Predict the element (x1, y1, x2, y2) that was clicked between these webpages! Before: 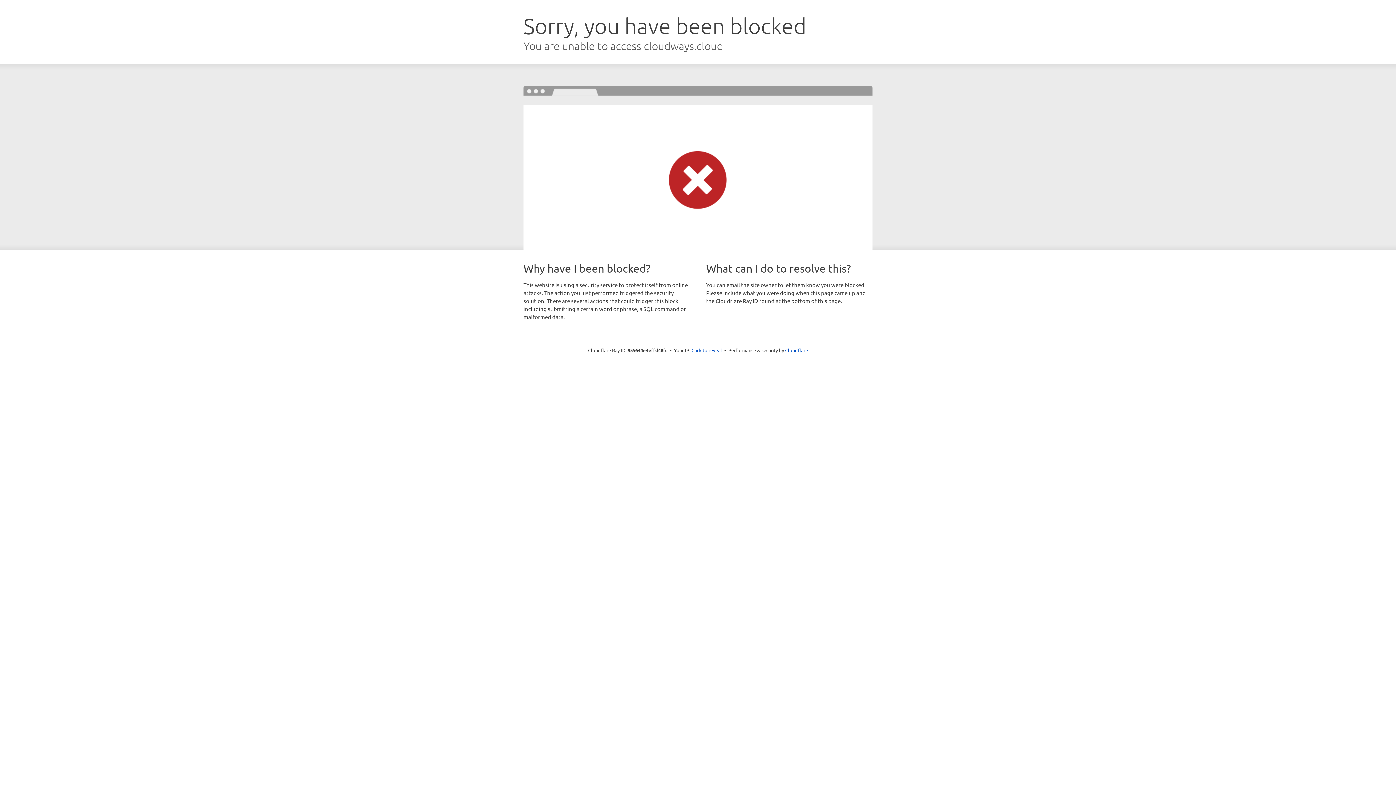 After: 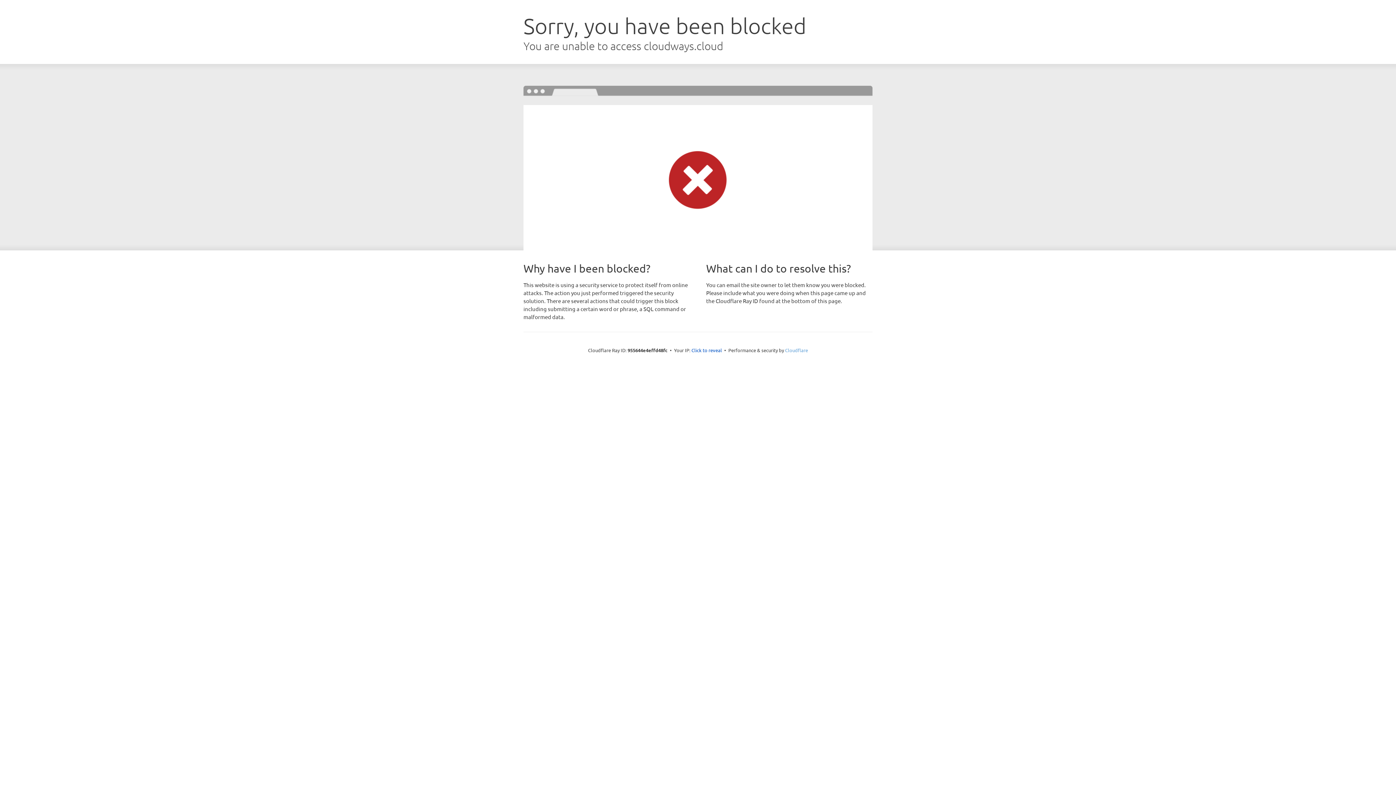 Action: bbox: (785, 347, 808, 353) label: Cloudflare